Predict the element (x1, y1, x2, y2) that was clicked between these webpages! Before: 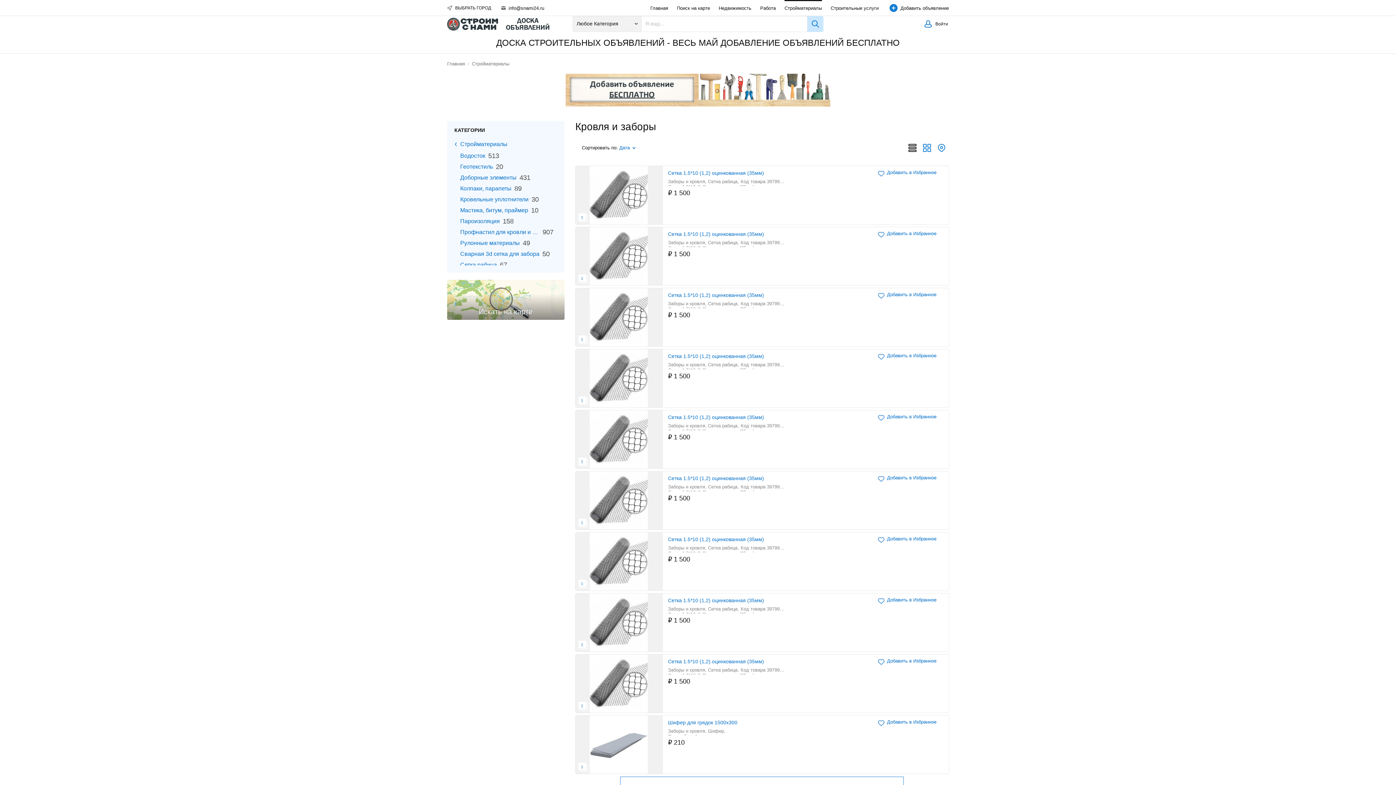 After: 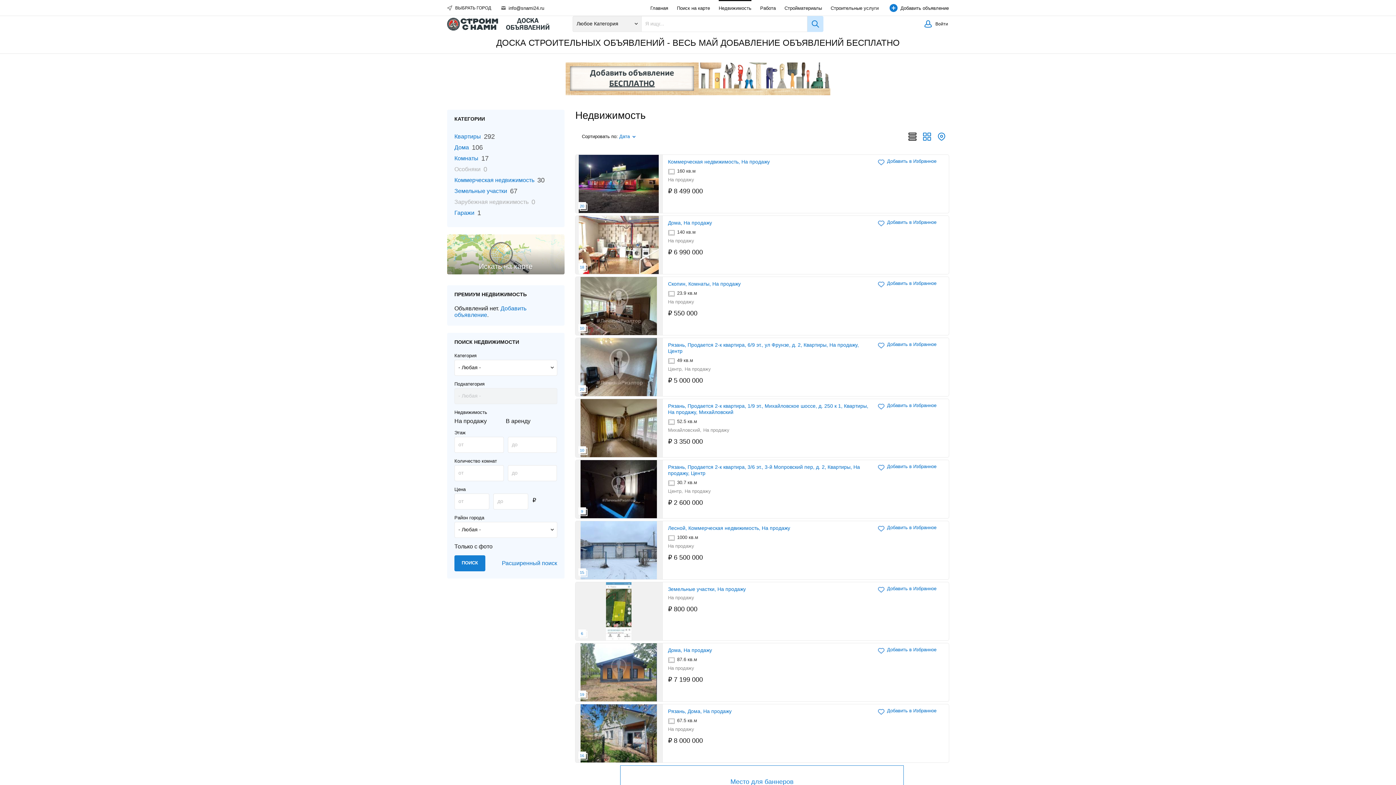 Action: label: Недвижимость bbox: (718, 0, 751, 16)